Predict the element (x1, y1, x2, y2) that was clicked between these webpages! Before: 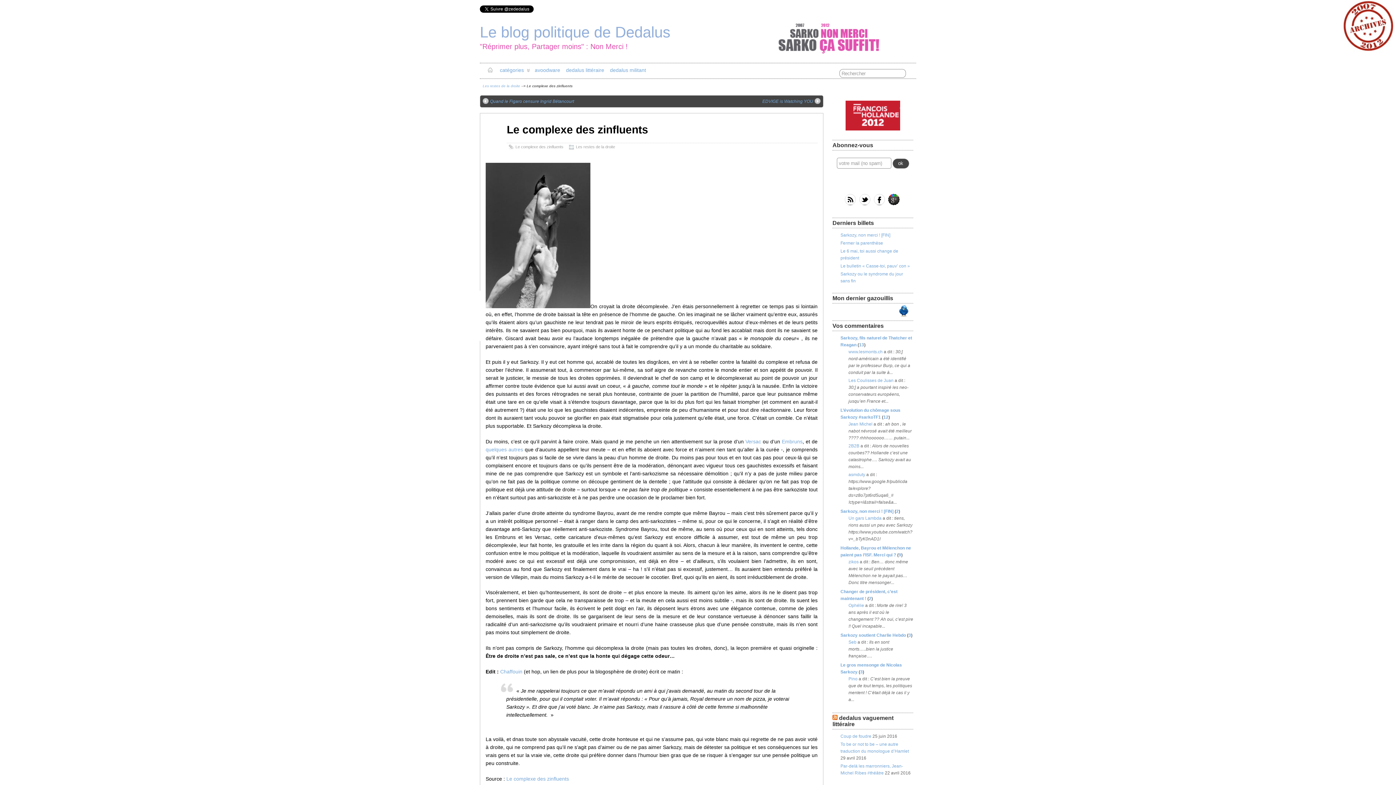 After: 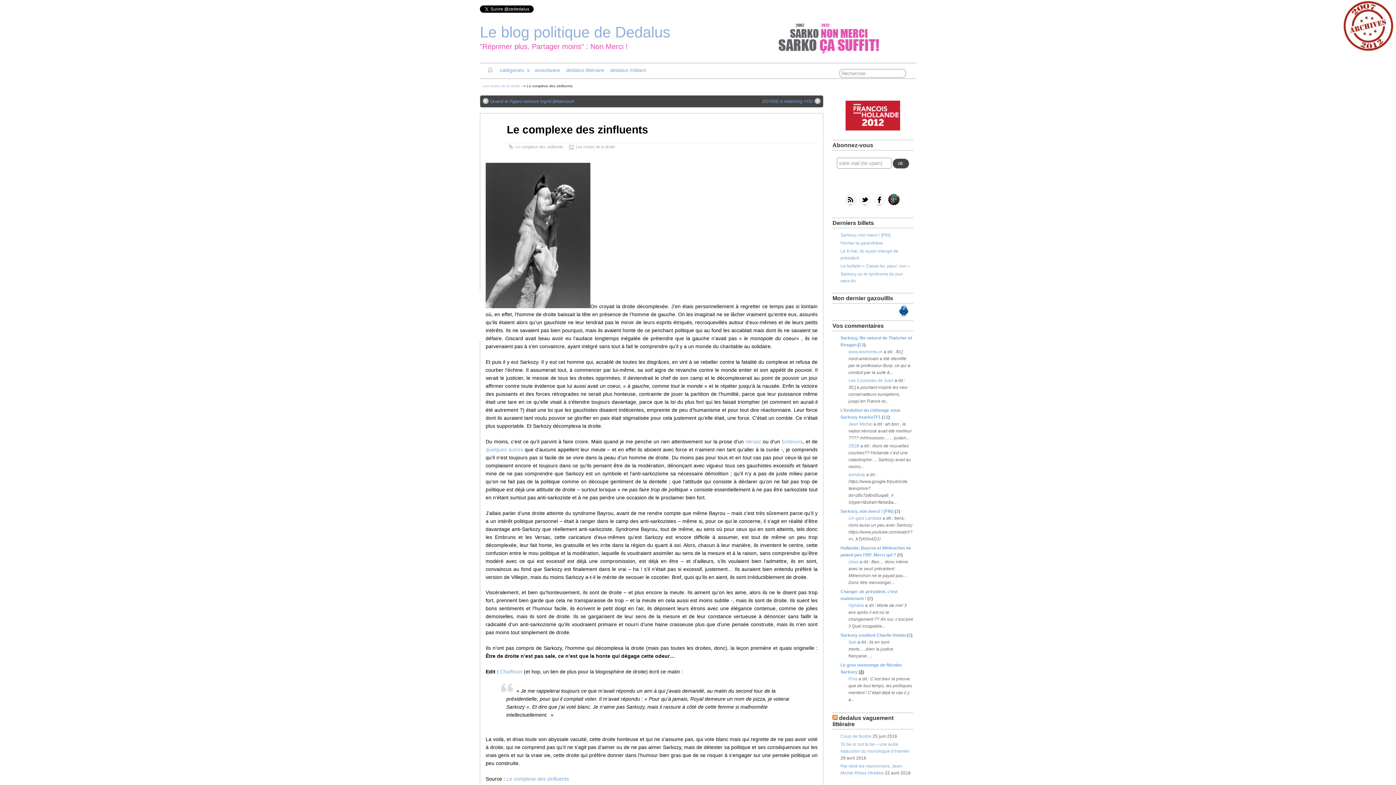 Action: bbox: (860, 669, 862, 674) label: 3